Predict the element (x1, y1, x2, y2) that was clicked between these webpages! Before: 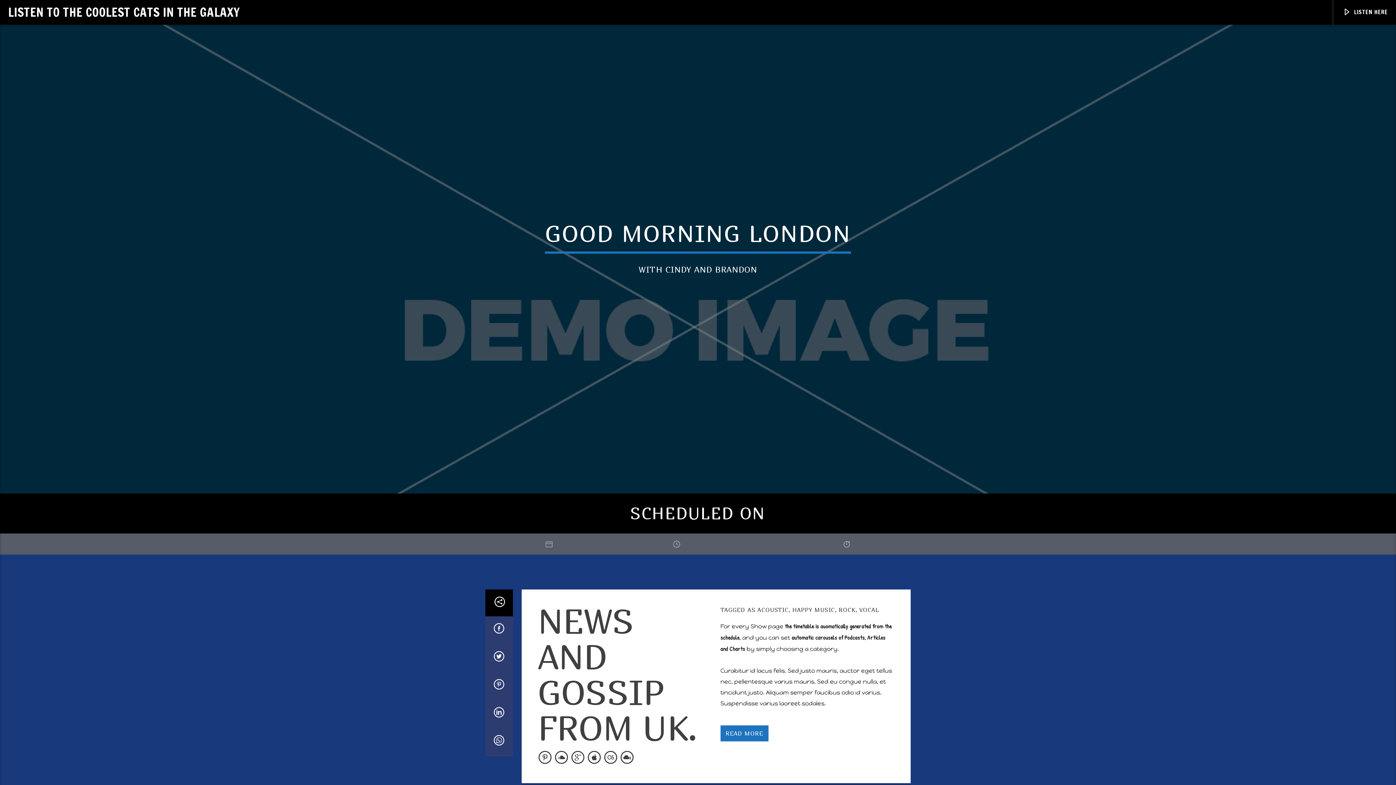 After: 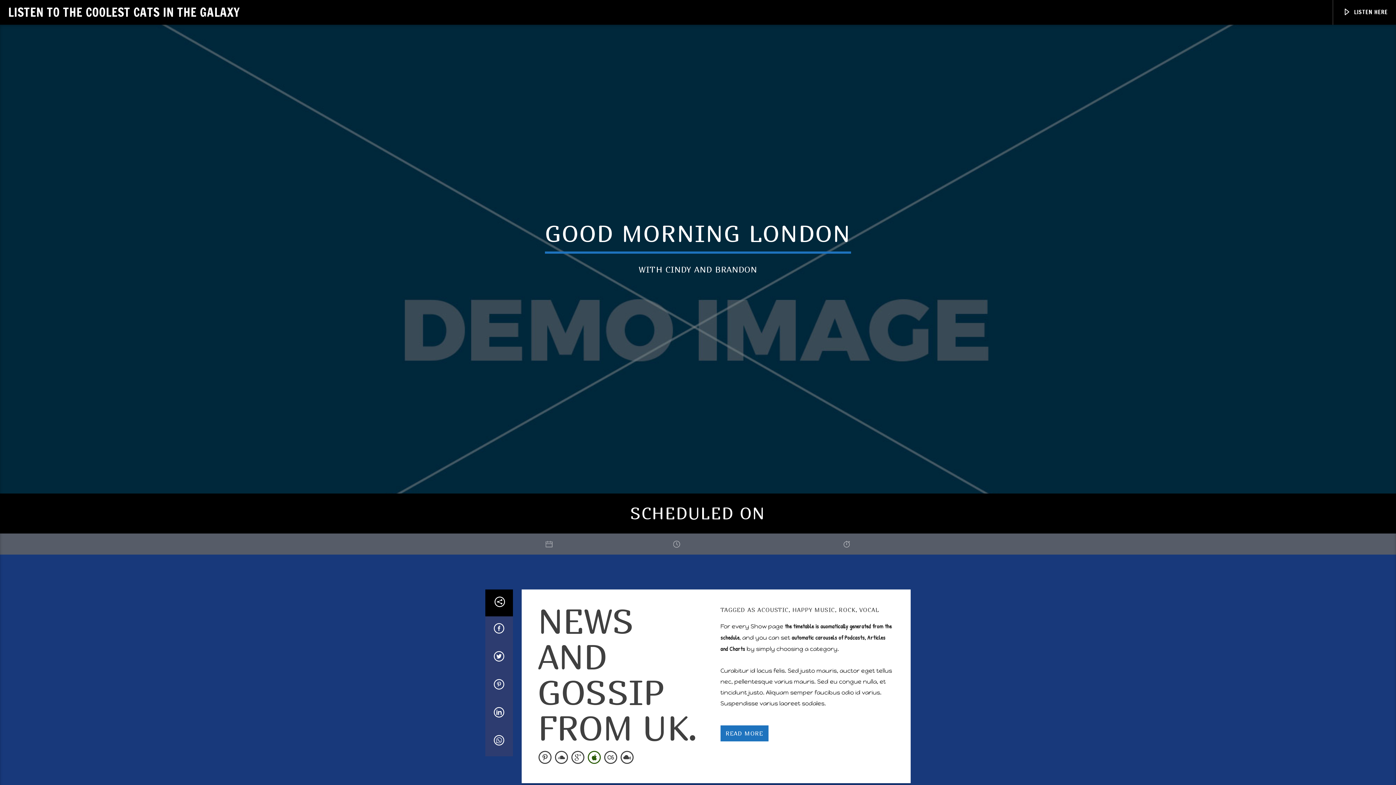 Action: bbox: (587, 750, 602, 768)